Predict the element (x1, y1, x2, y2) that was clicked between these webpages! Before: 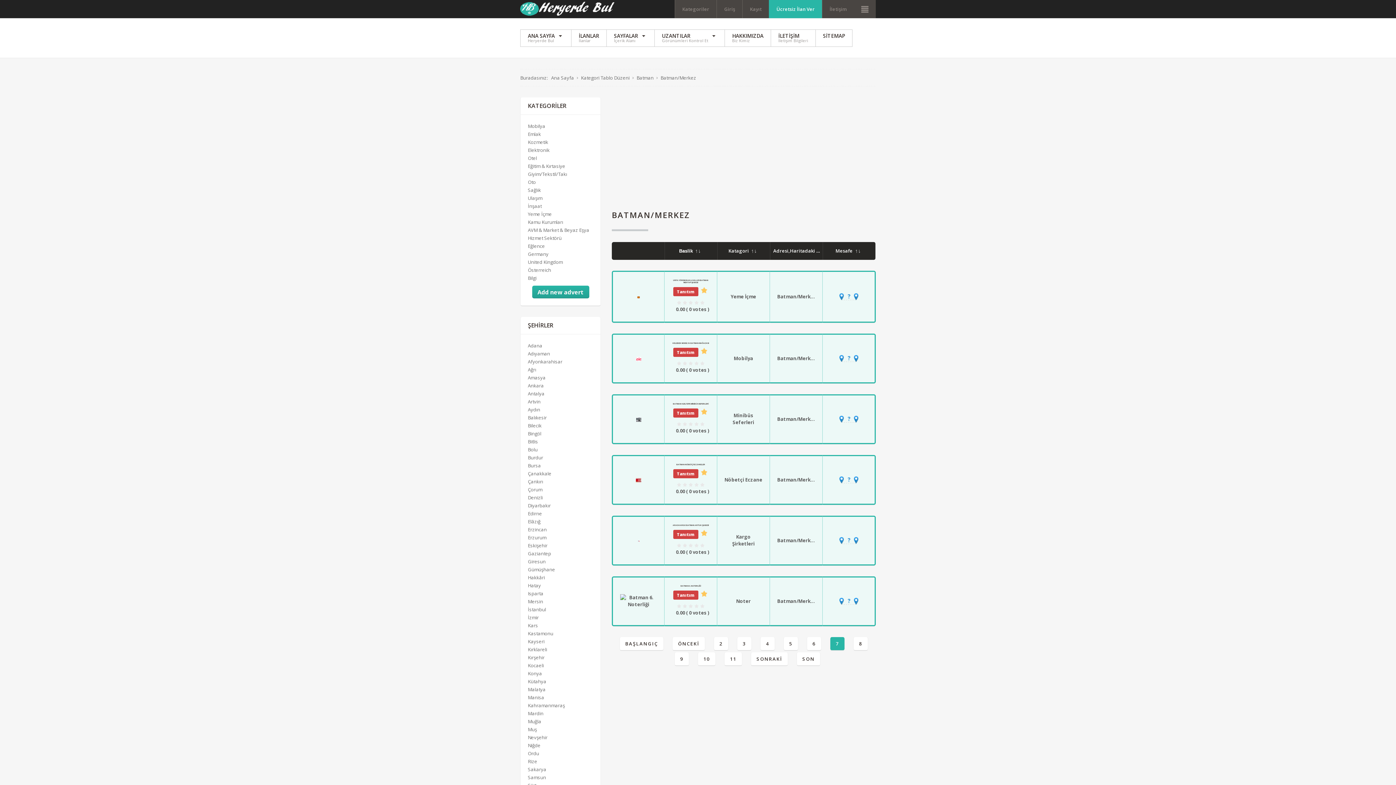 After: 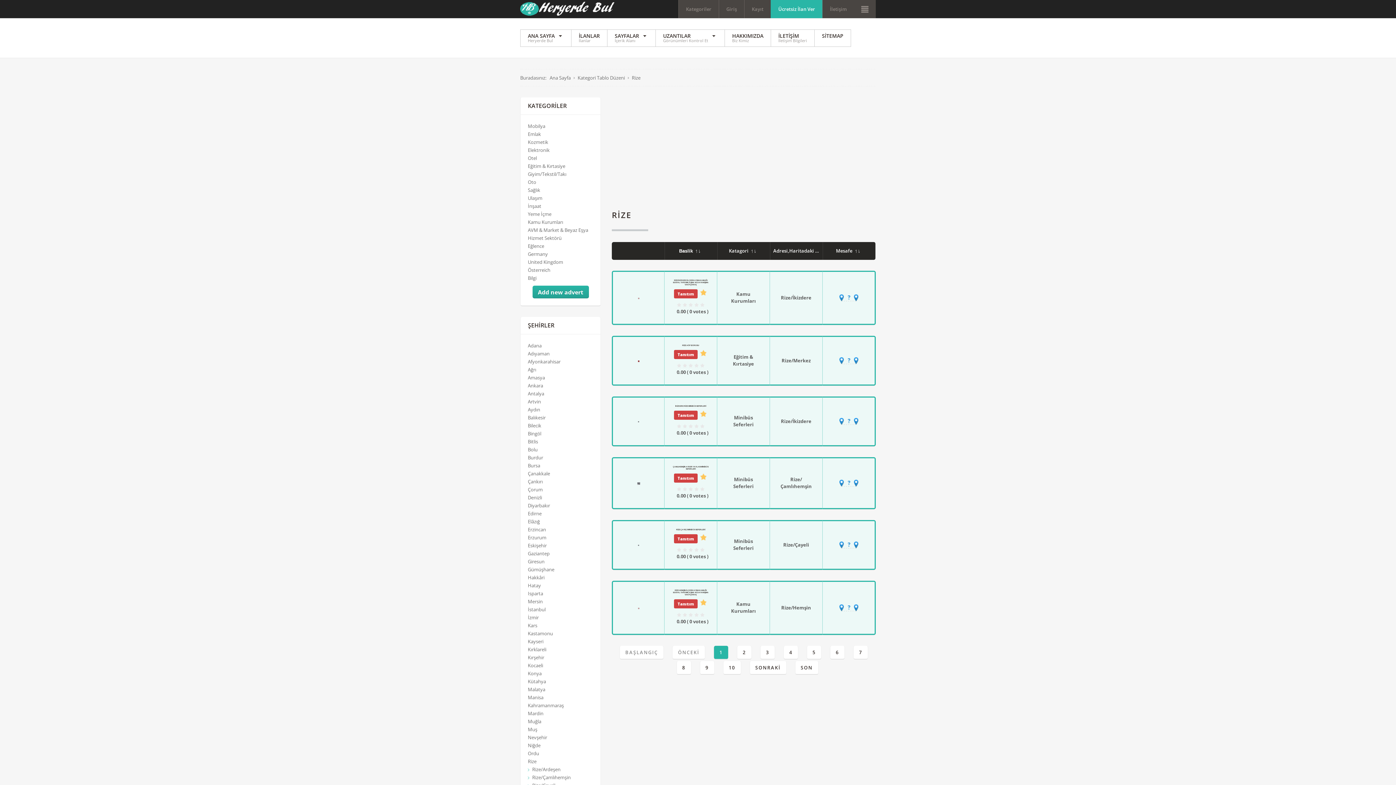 Action: bbox: (528, 758, 537, 765) label: Rize